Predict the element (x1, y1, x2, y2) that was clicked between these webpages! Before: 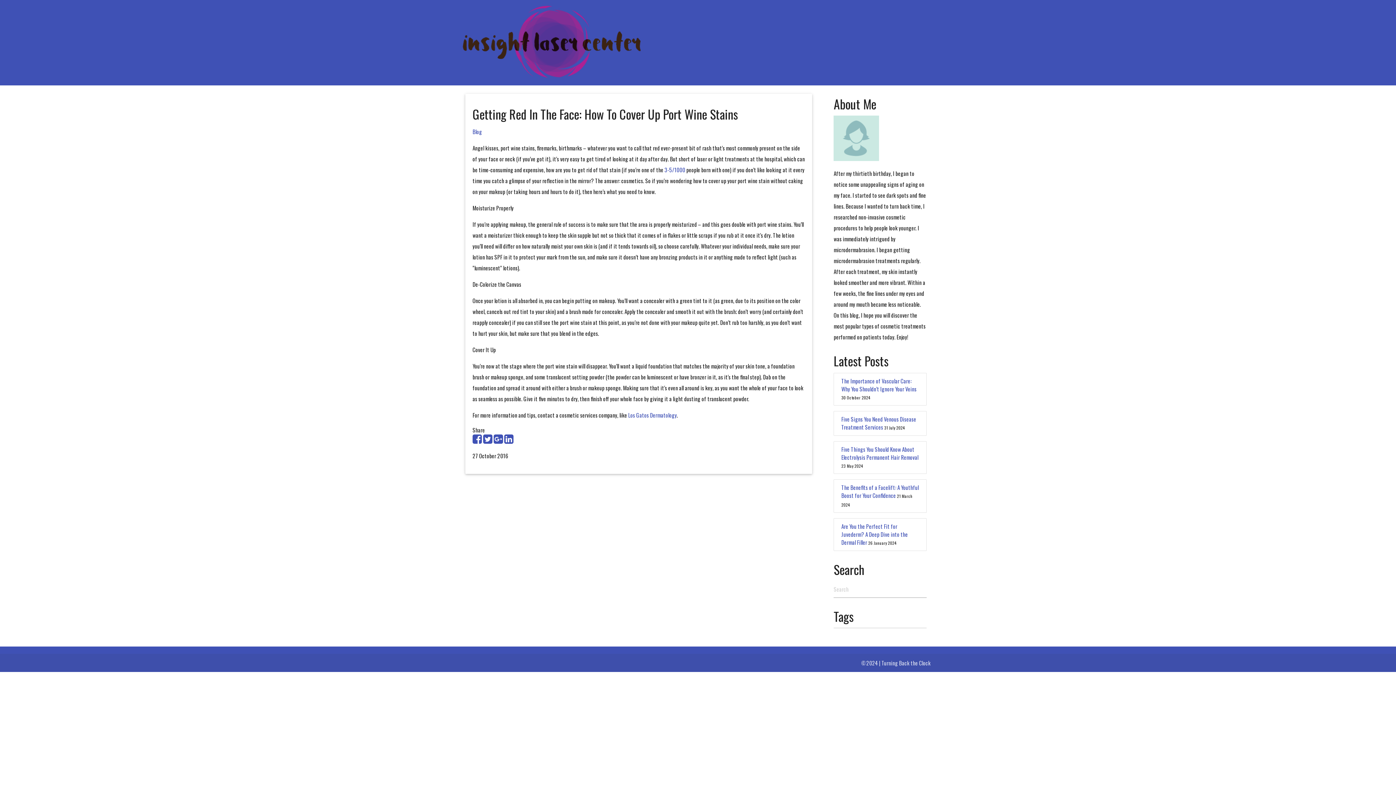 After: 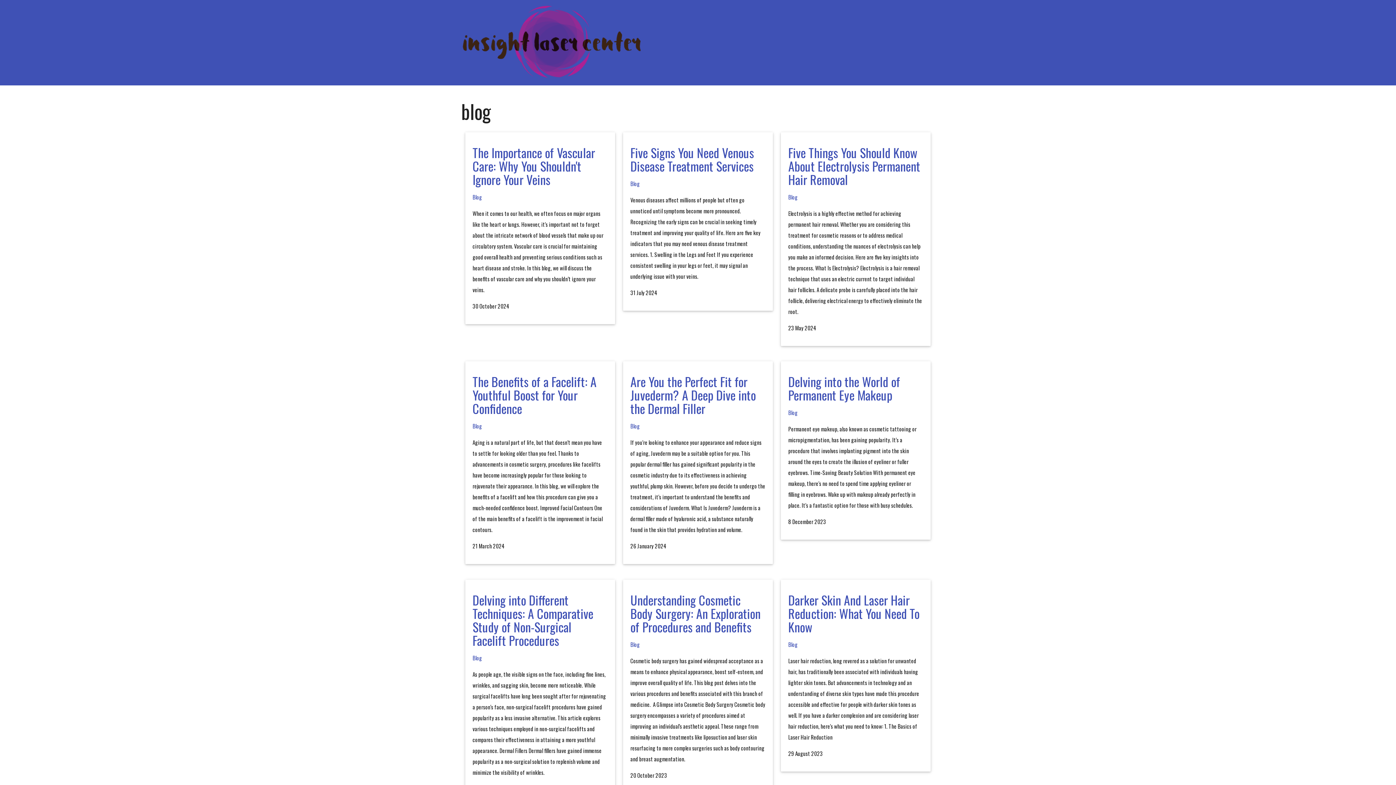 Action: bbox: (472, 127, 482, 135) label: Blog